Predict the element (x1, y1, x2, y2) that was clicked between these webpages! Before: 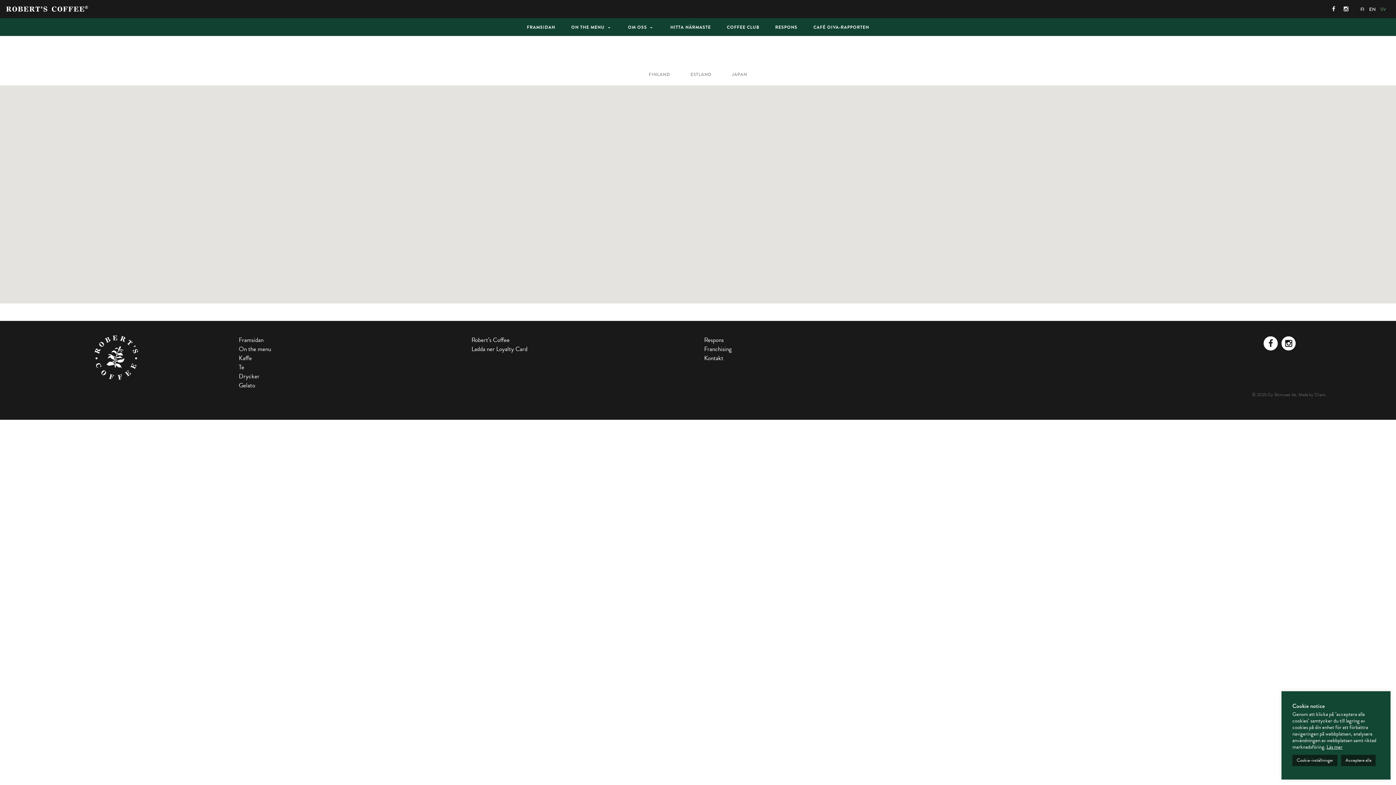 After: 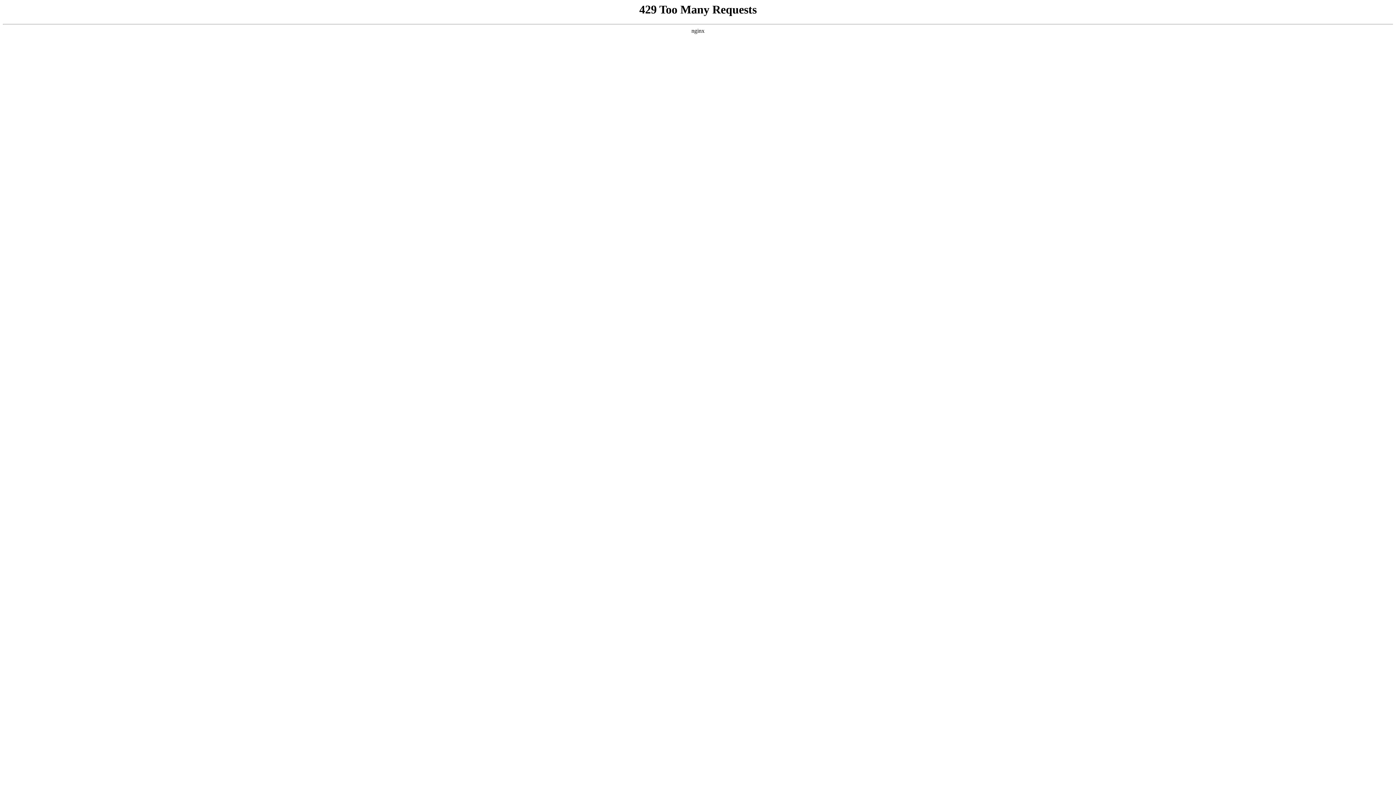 Action: label: Franchising bbox: (704, 344, 731, 353)